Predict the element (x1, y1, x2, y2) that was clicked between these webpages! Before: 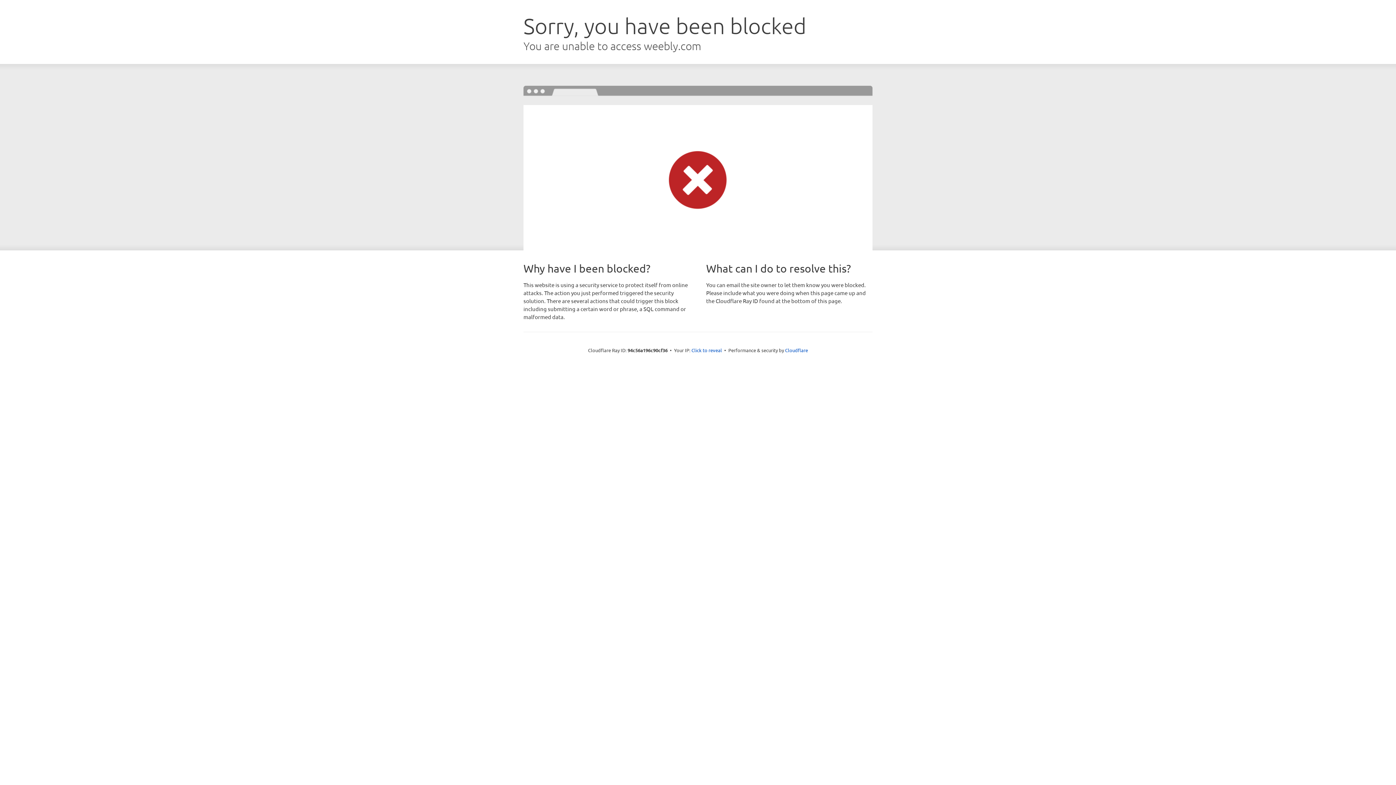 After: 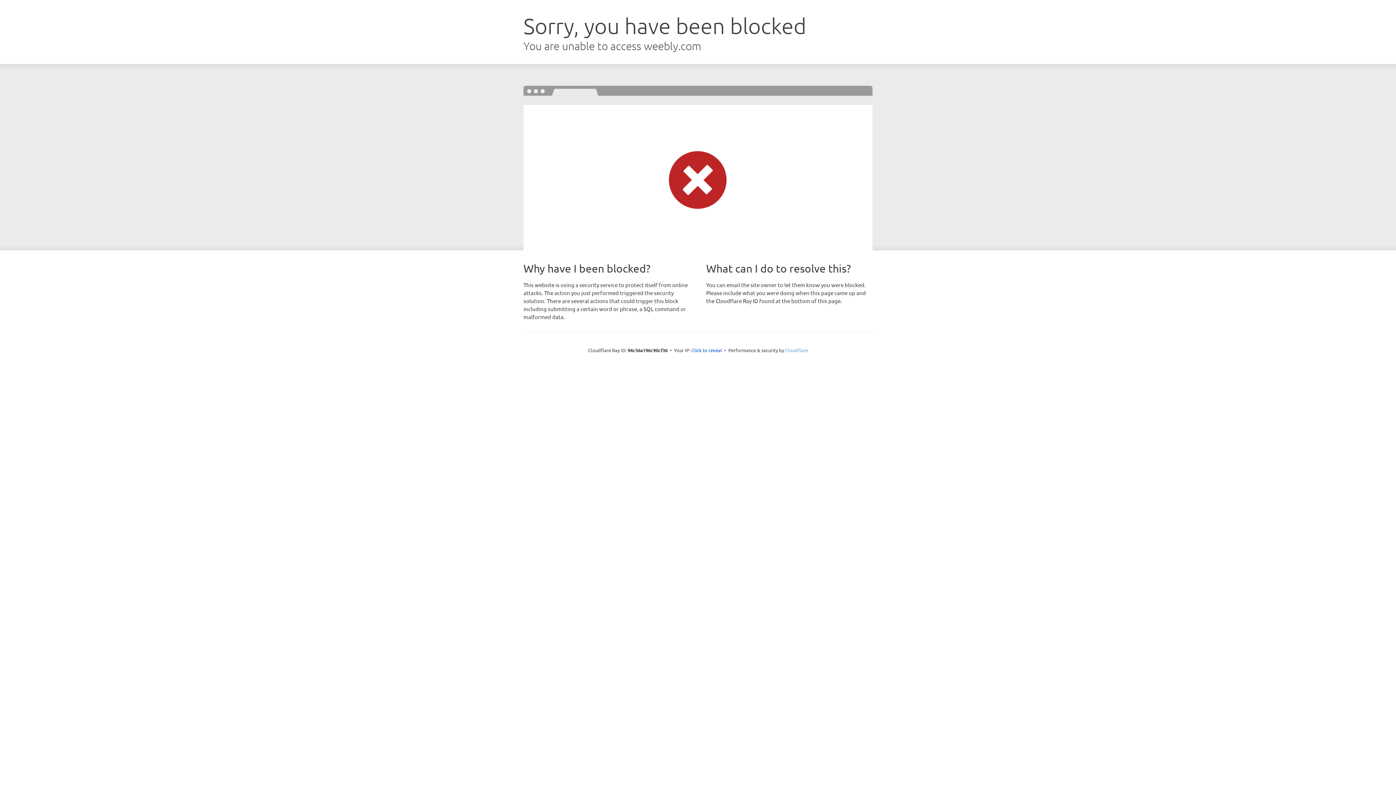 Action: bbox: (785, 347, 808, 353) label: Cloudflare